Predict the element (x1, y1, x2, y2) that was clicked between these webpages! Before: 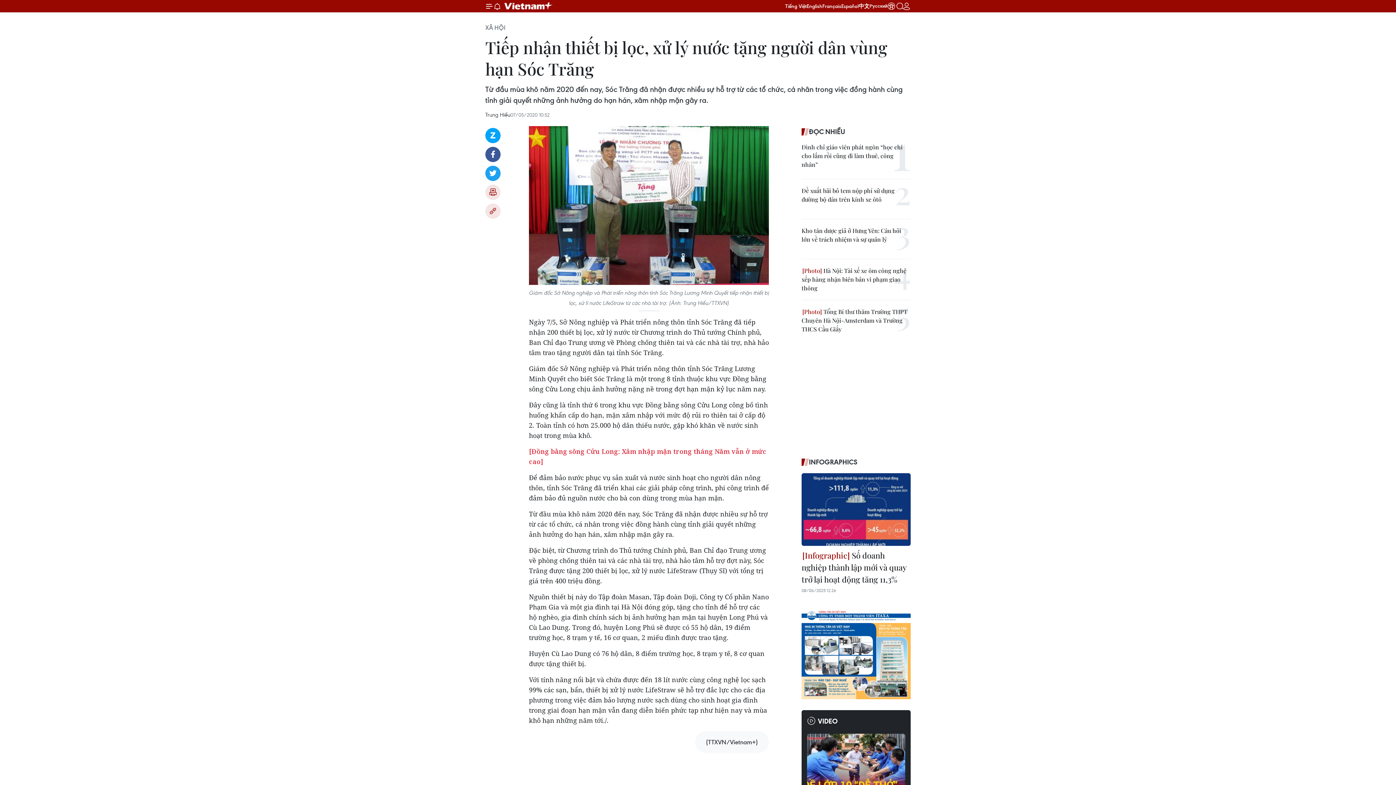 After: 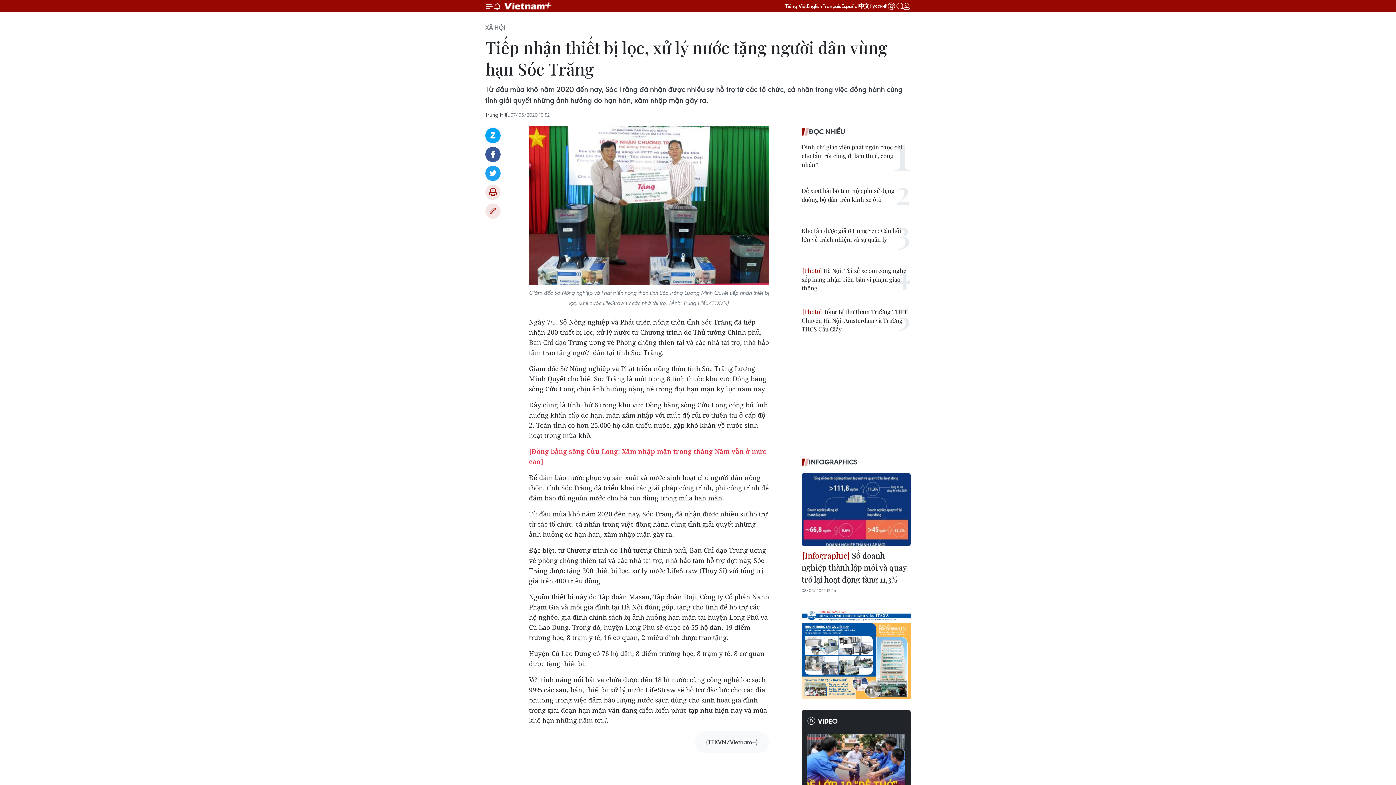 Action: bbox: (485, 128, 500, 143) label: Zalo